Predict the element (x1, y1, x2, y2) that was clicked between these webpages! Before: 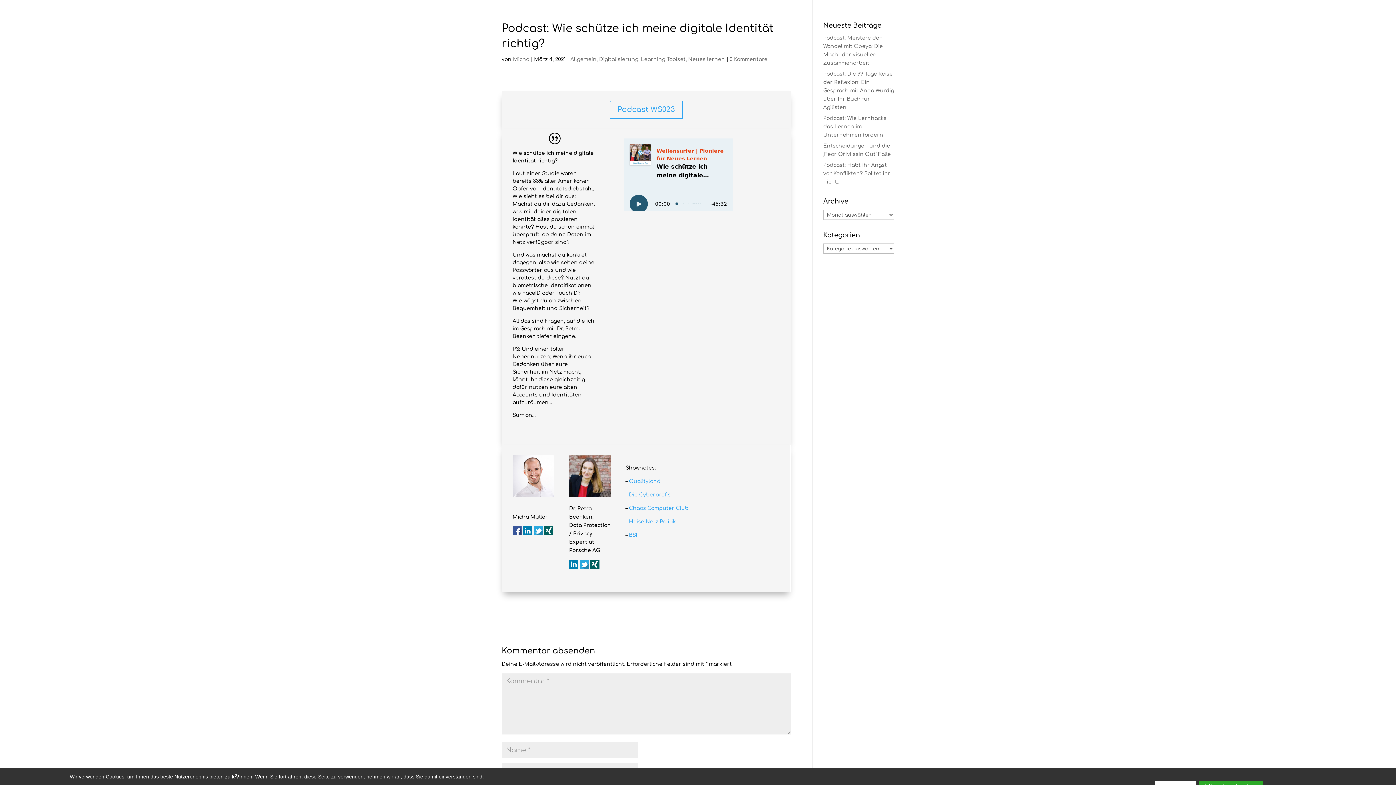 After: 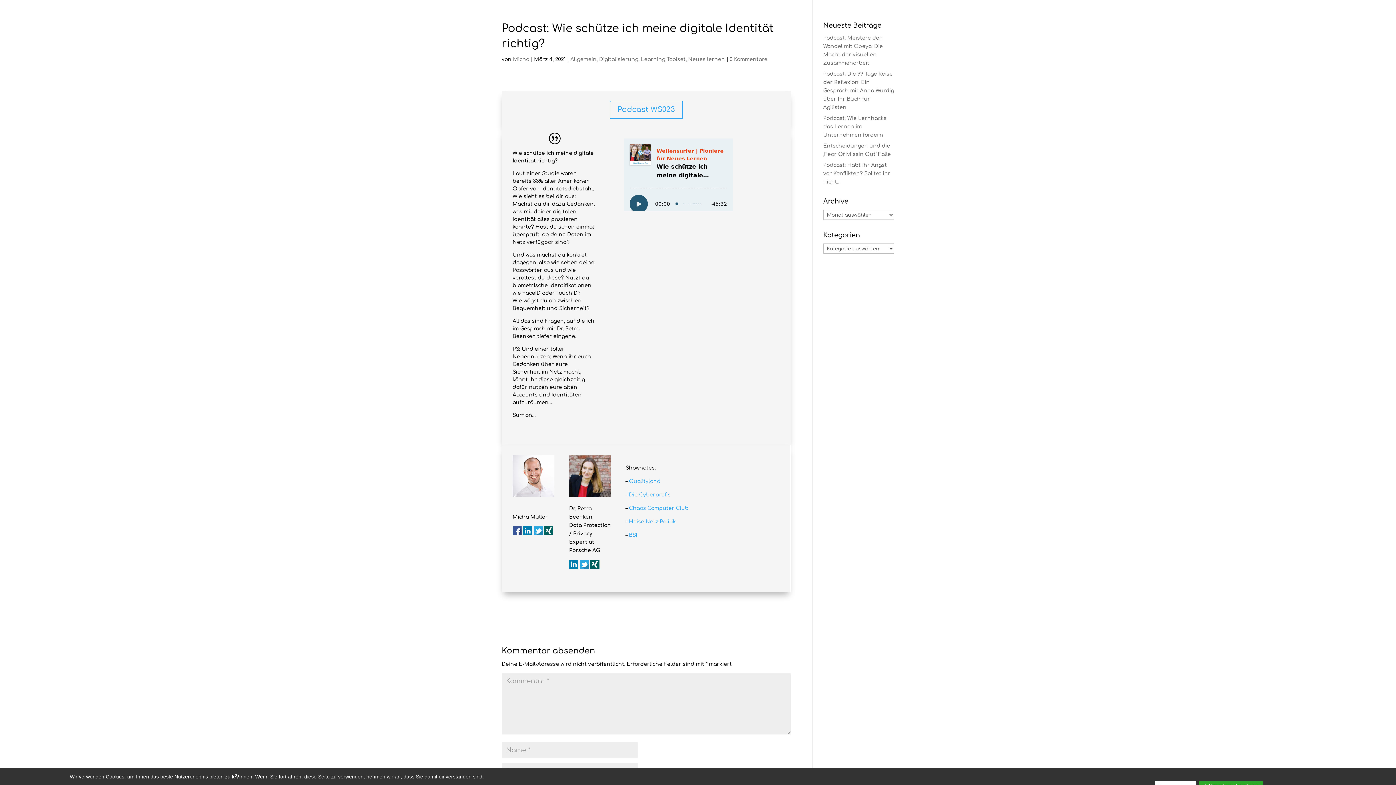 Action: bbox: (523, 528, 532, 534)